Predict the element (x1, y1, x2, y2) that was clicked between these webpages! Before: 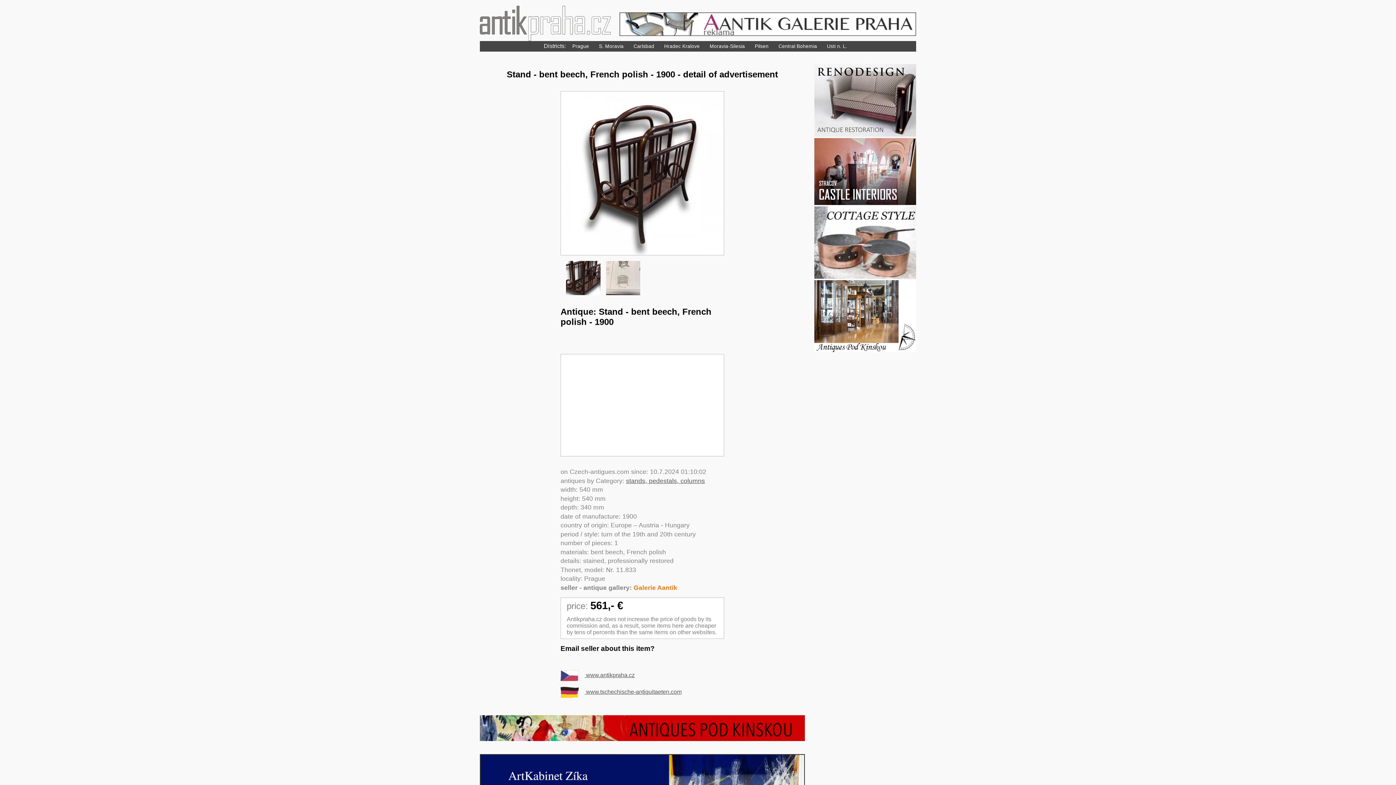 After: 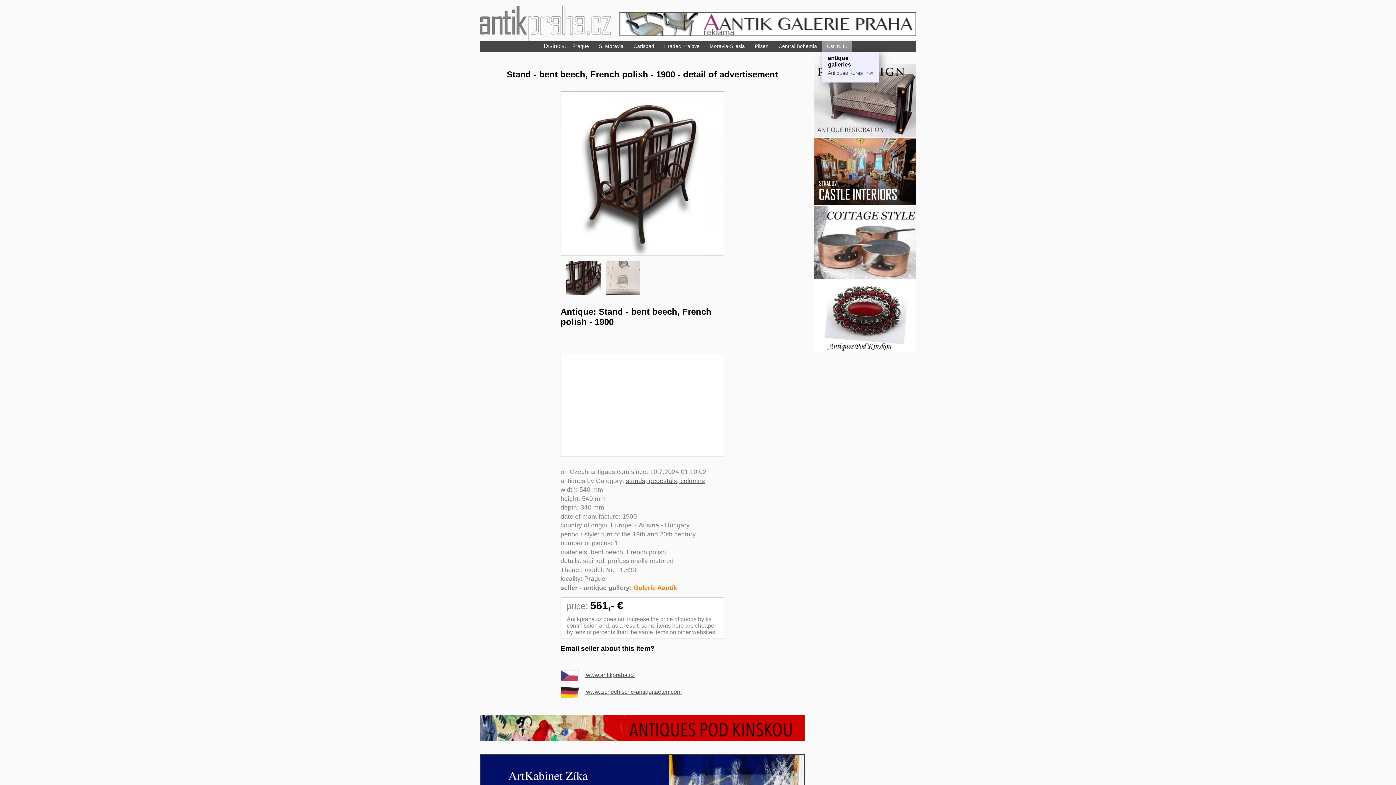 Action: bbox: (822, 41, 852, 51) label: Usti n. L.